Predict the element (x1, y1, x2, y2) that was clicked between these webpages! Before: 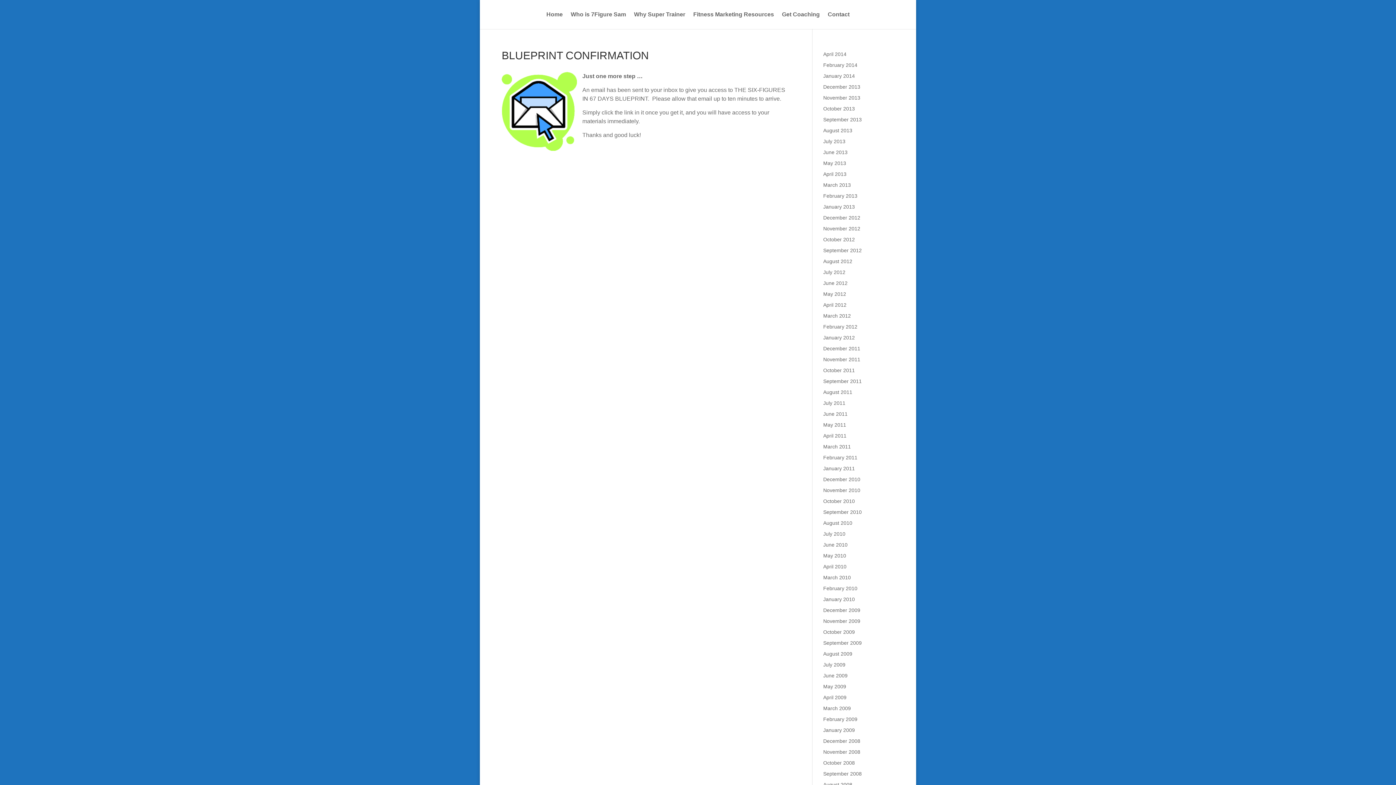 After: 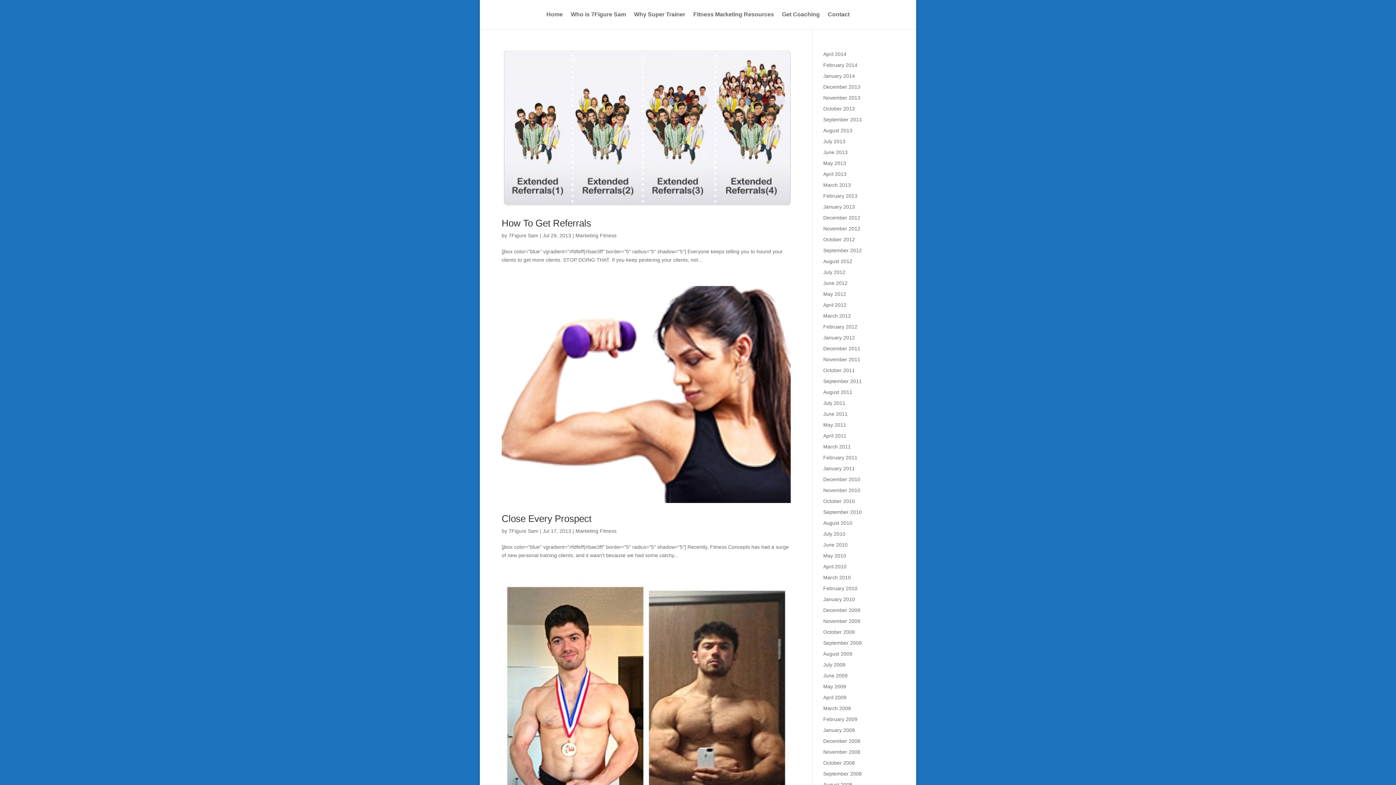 Action: label: July 2013 bbox: (823, 138, 845, 144)